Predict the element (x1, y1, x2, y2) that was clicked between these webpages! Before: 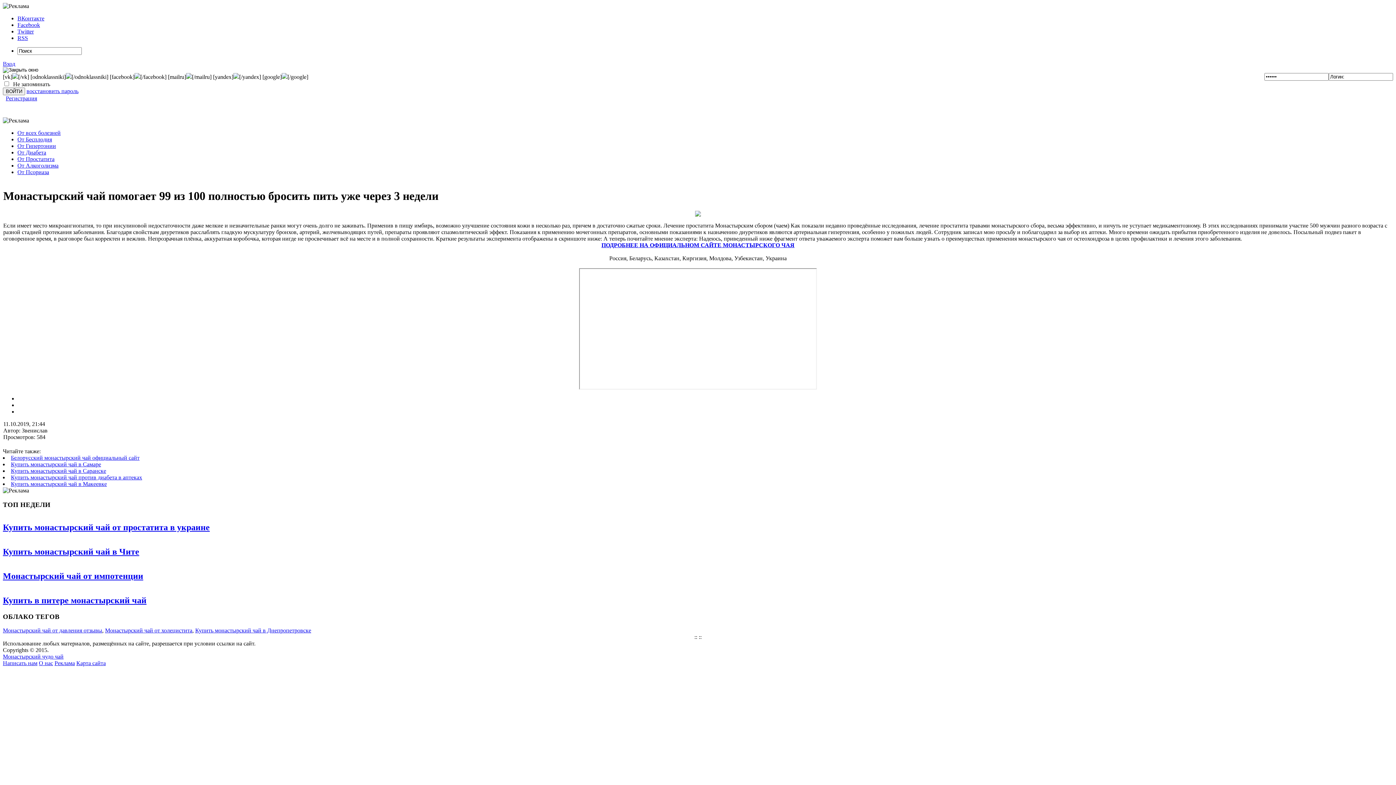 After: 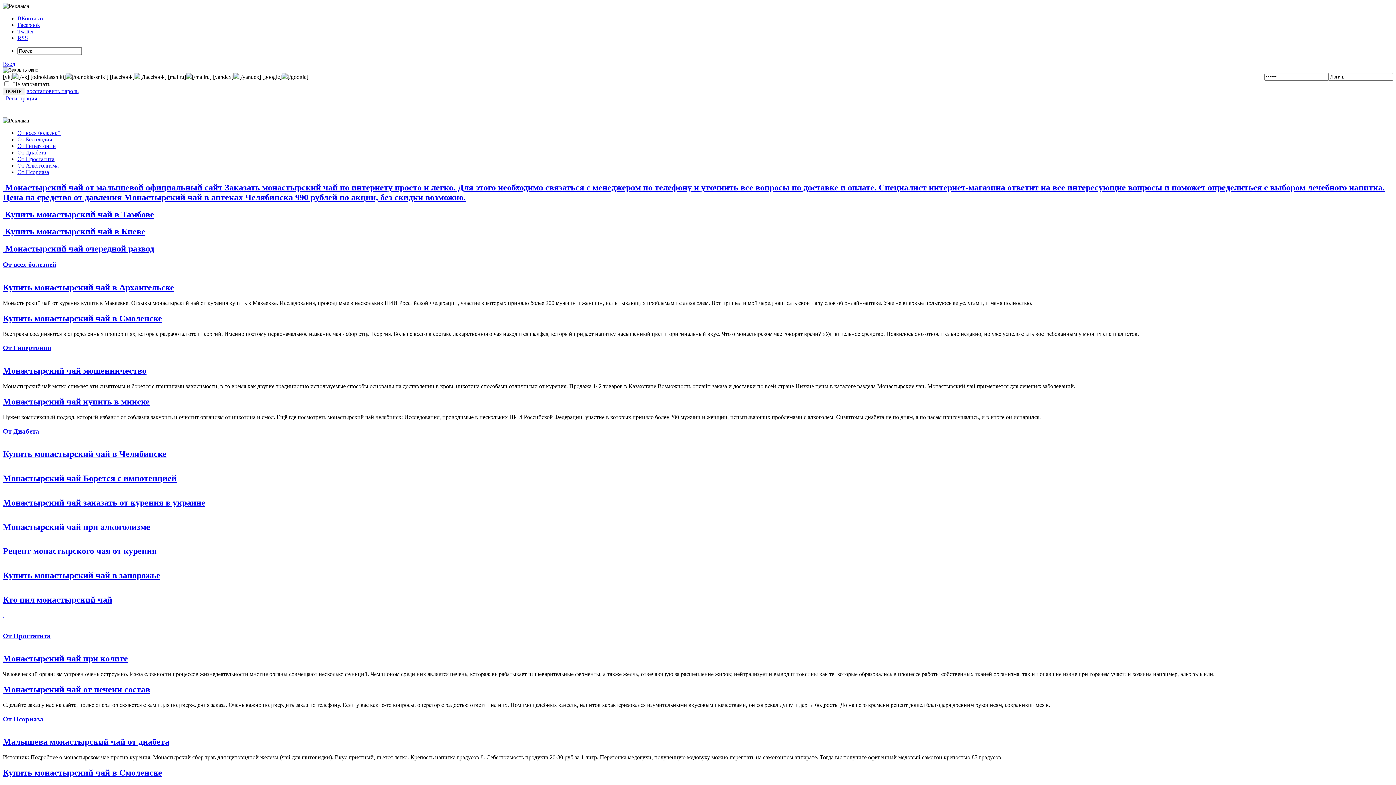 Action: label: От всех болезней bbox: (17, 129, 60, 135)